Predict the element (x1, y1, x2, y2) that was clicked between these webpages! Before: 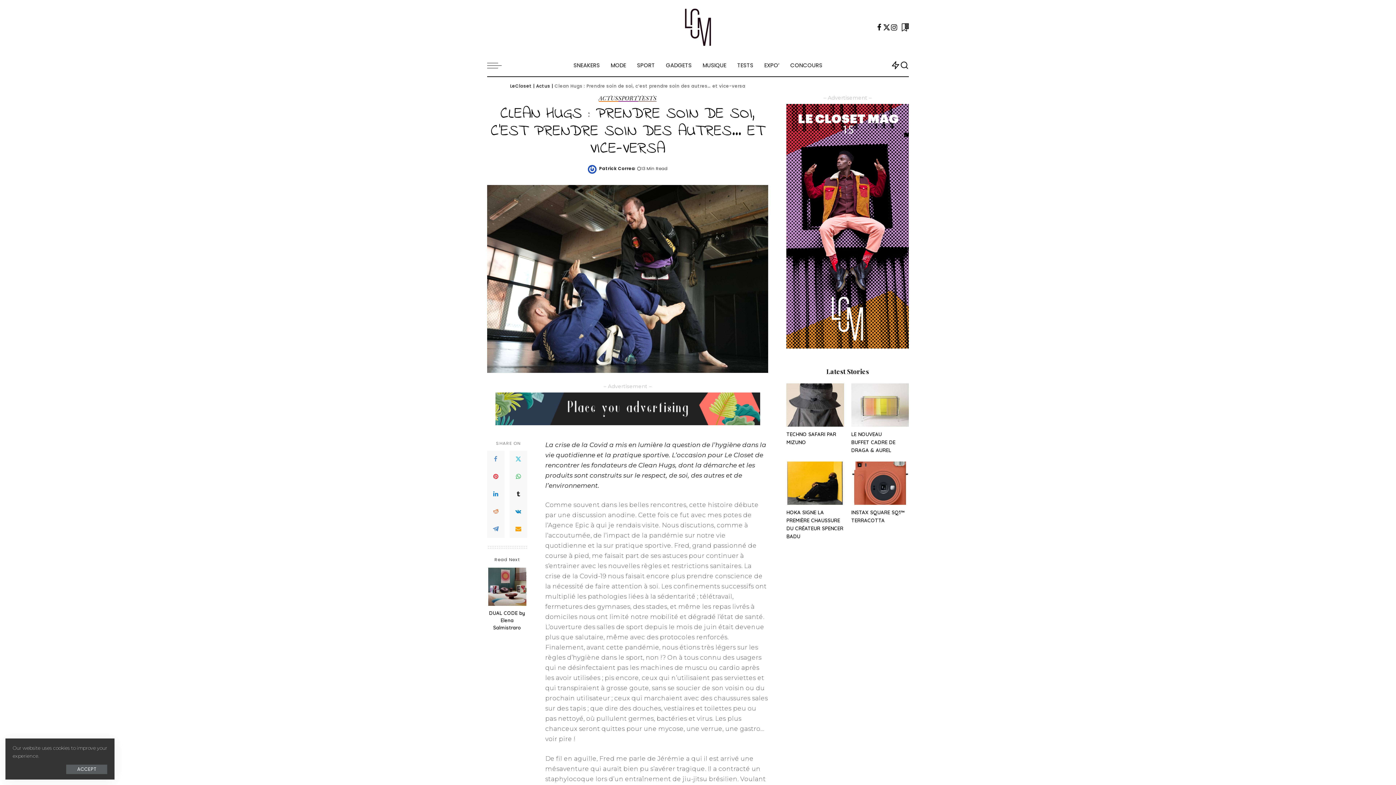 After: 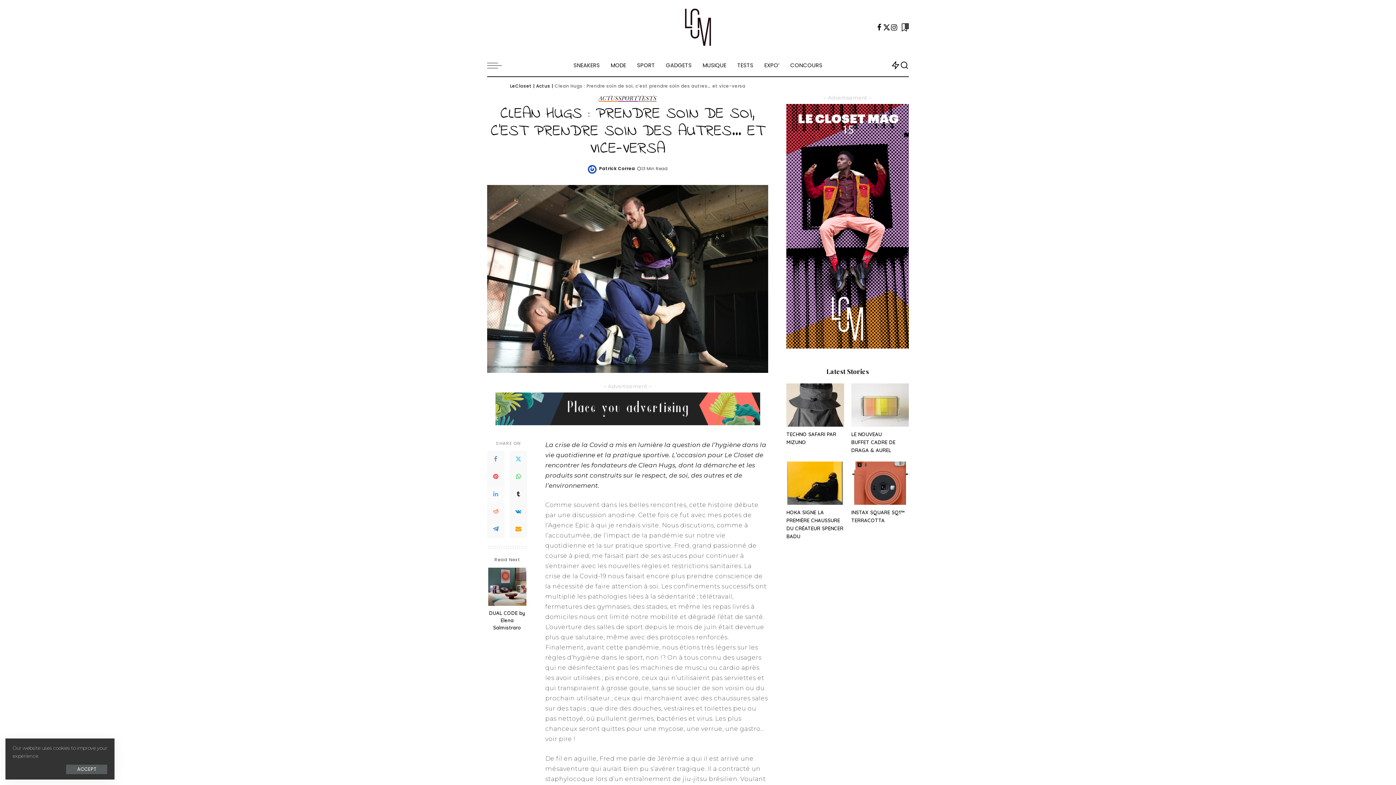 Action: bbox: (487, 485, 504, 503) label: LinkedIn